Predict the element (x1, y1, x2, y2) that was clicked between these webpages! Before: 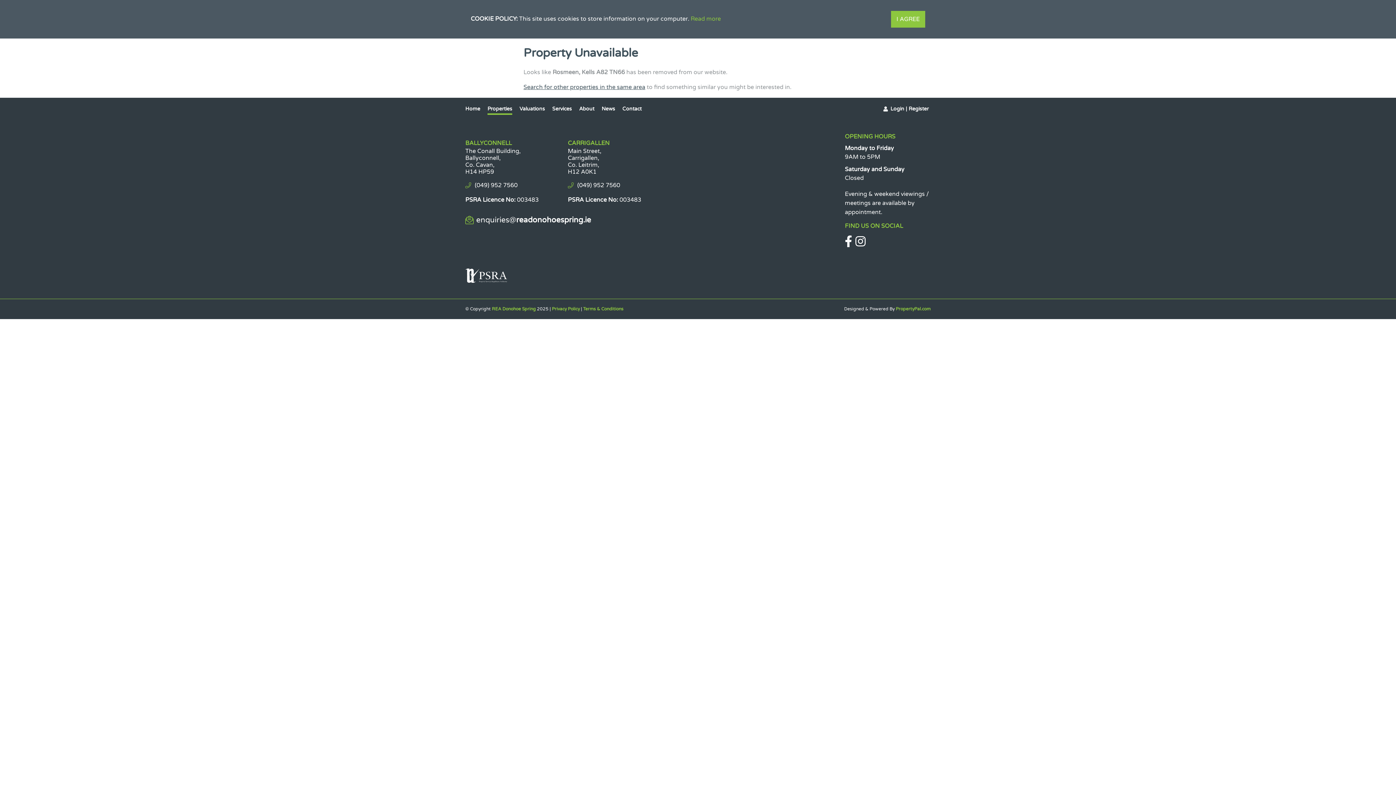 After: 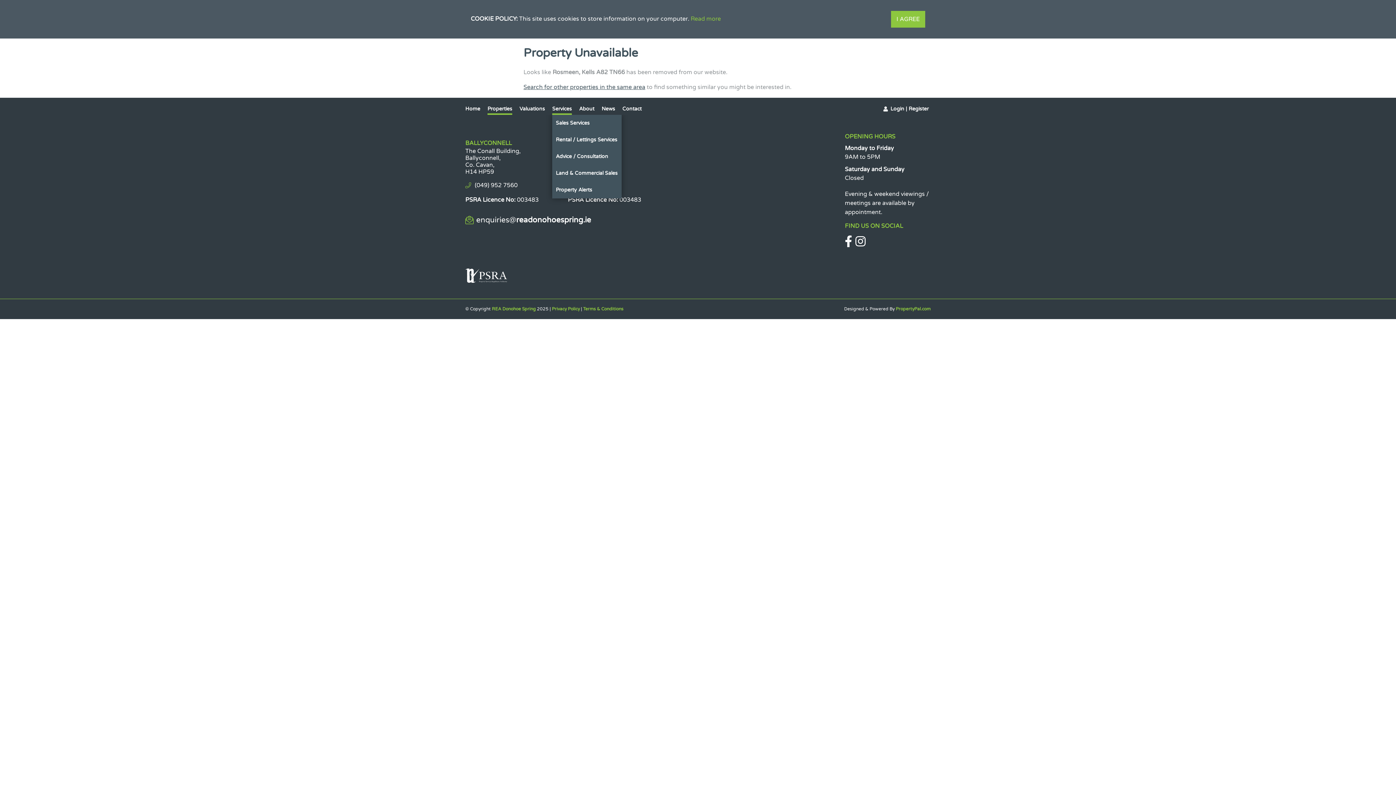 Action: bbox: (552, 97, 572, 114) label: Services